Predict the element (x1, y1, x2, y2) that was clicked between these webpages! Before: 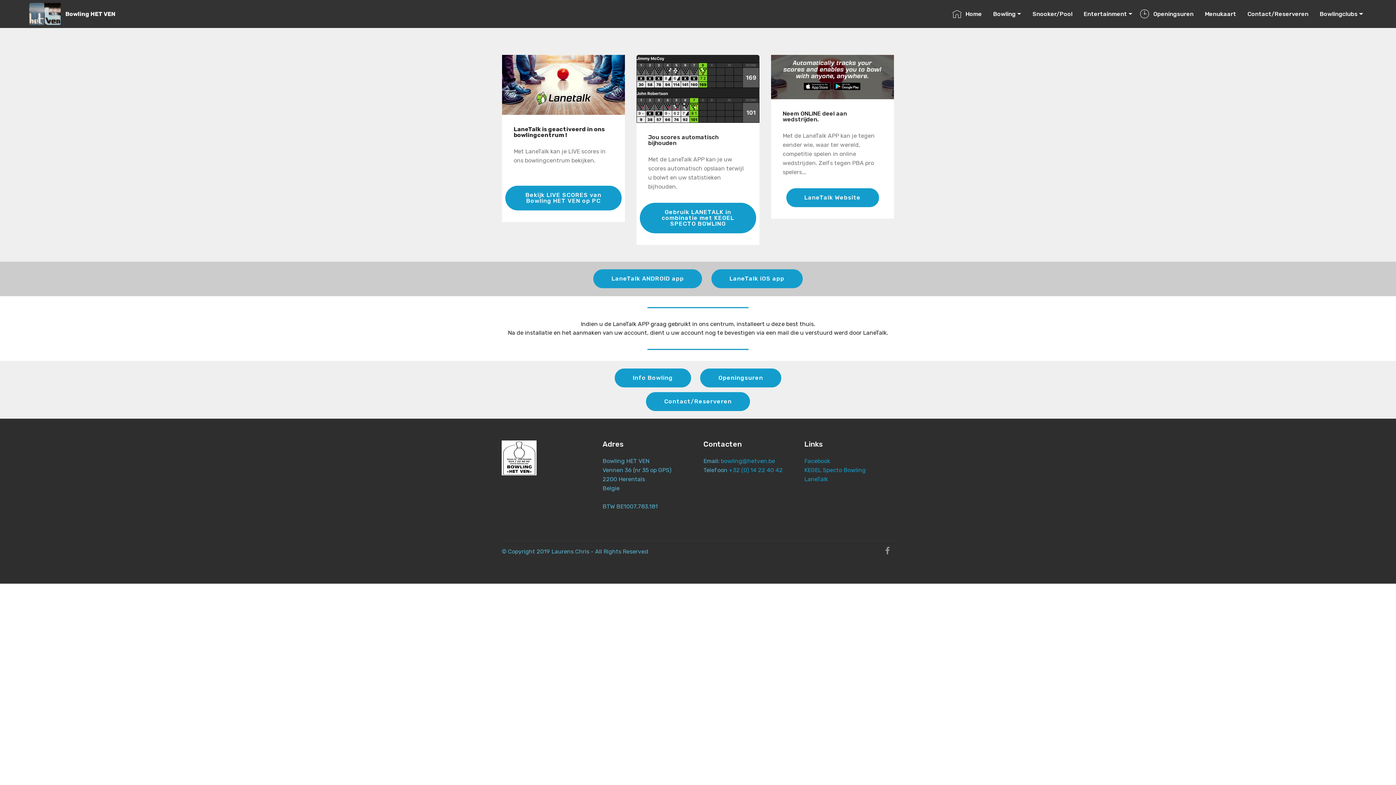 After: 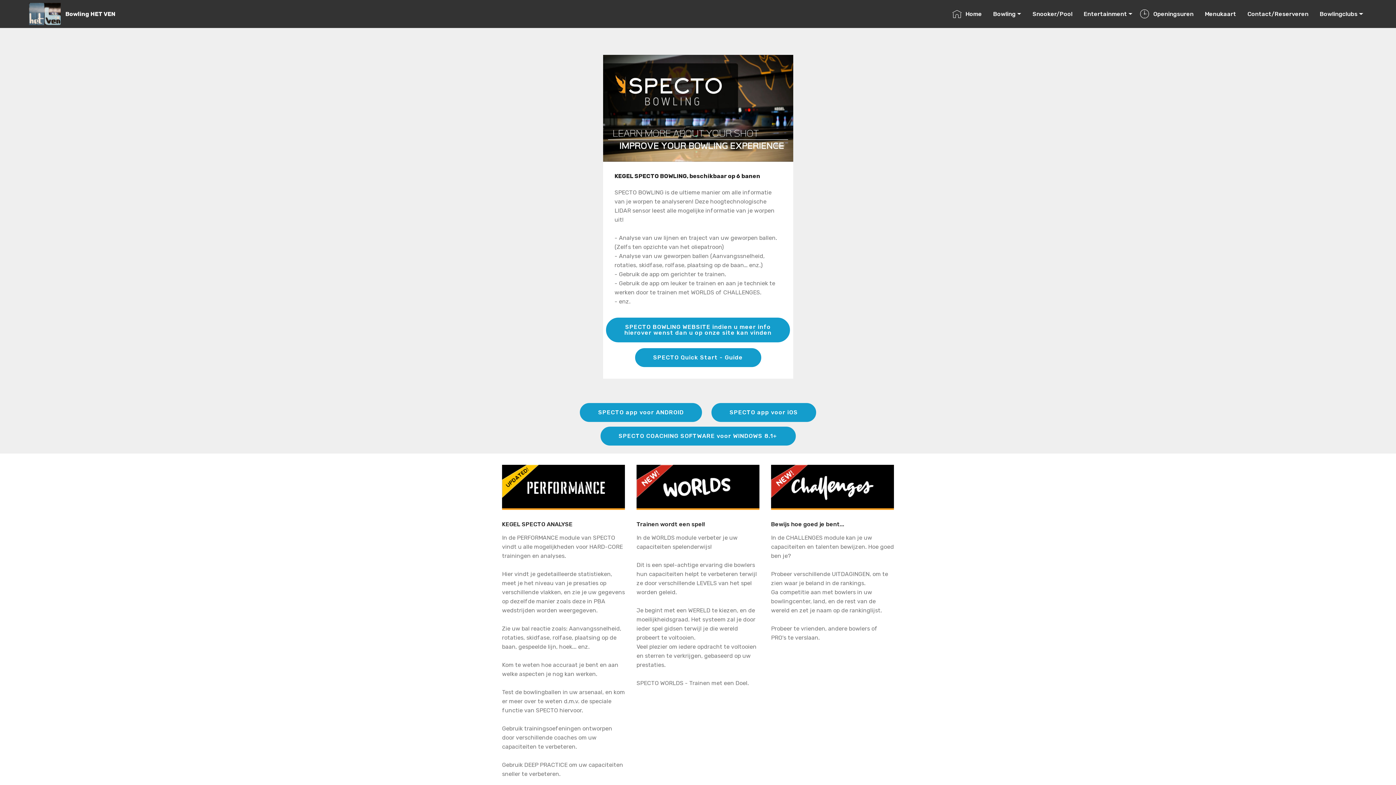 Action: bbox: (639, 202, 756, 233) label: Gebruik LANETALK in combinatie met KEGEL SPECTO BOWLING